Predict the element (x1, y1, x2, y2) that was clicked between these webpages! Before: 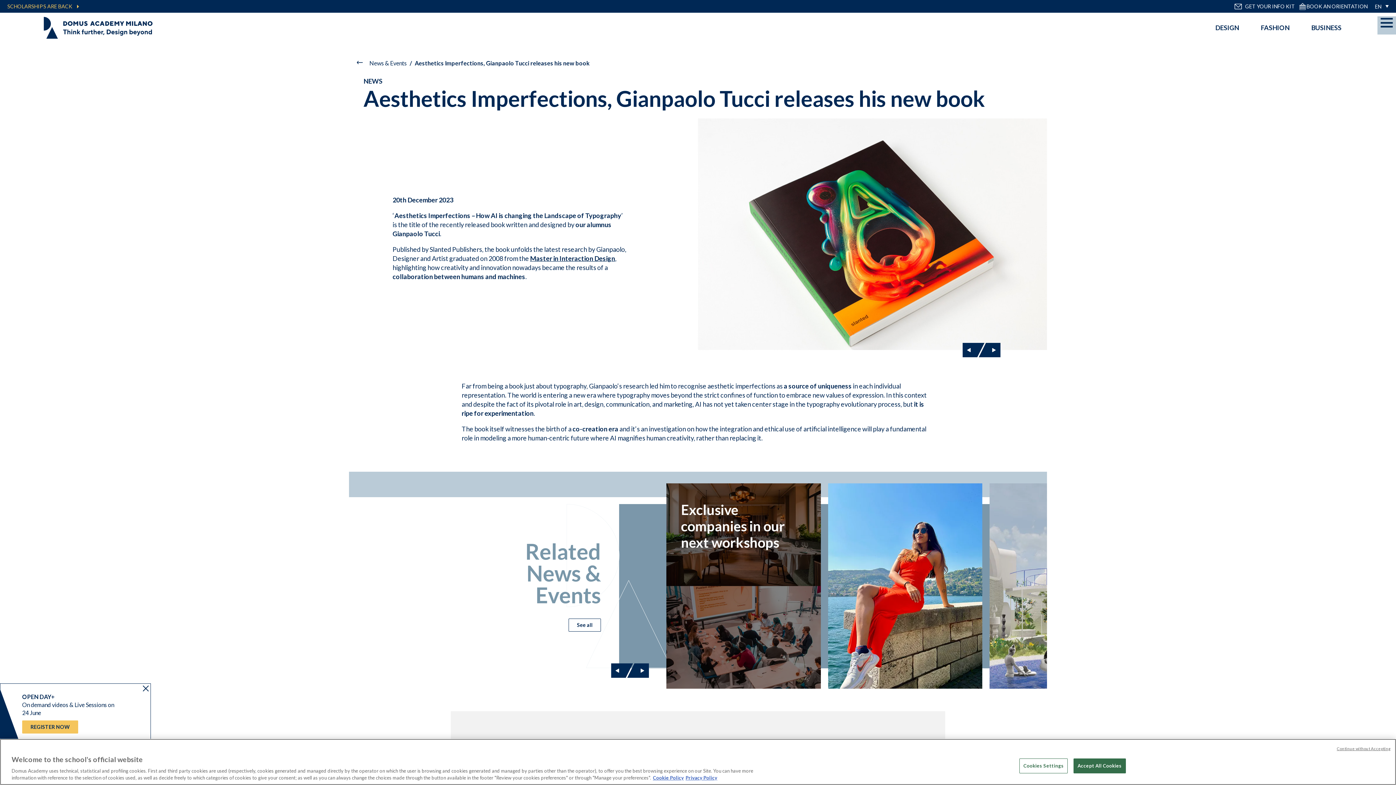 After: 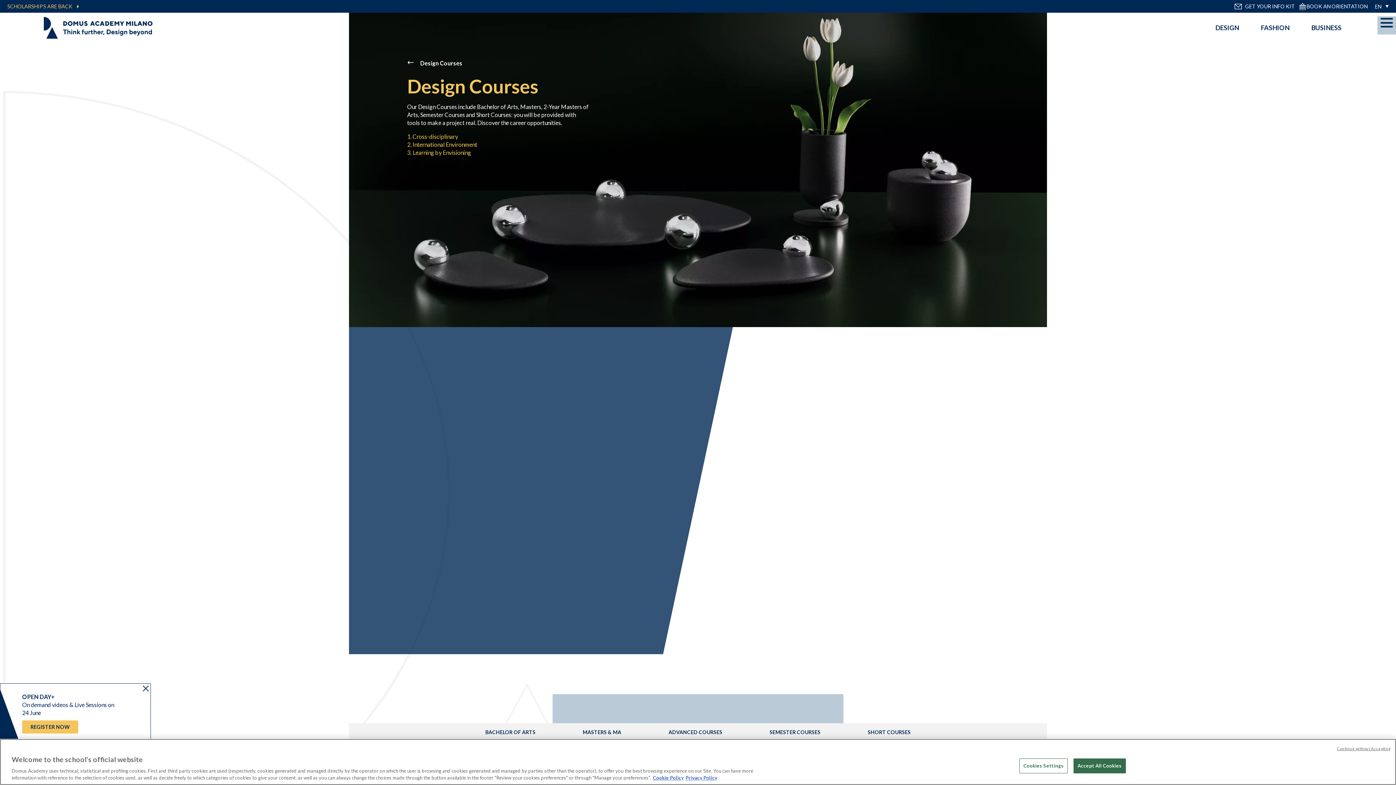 Action: label: DESIGN bbox: (1215, 23, 1239, 31)